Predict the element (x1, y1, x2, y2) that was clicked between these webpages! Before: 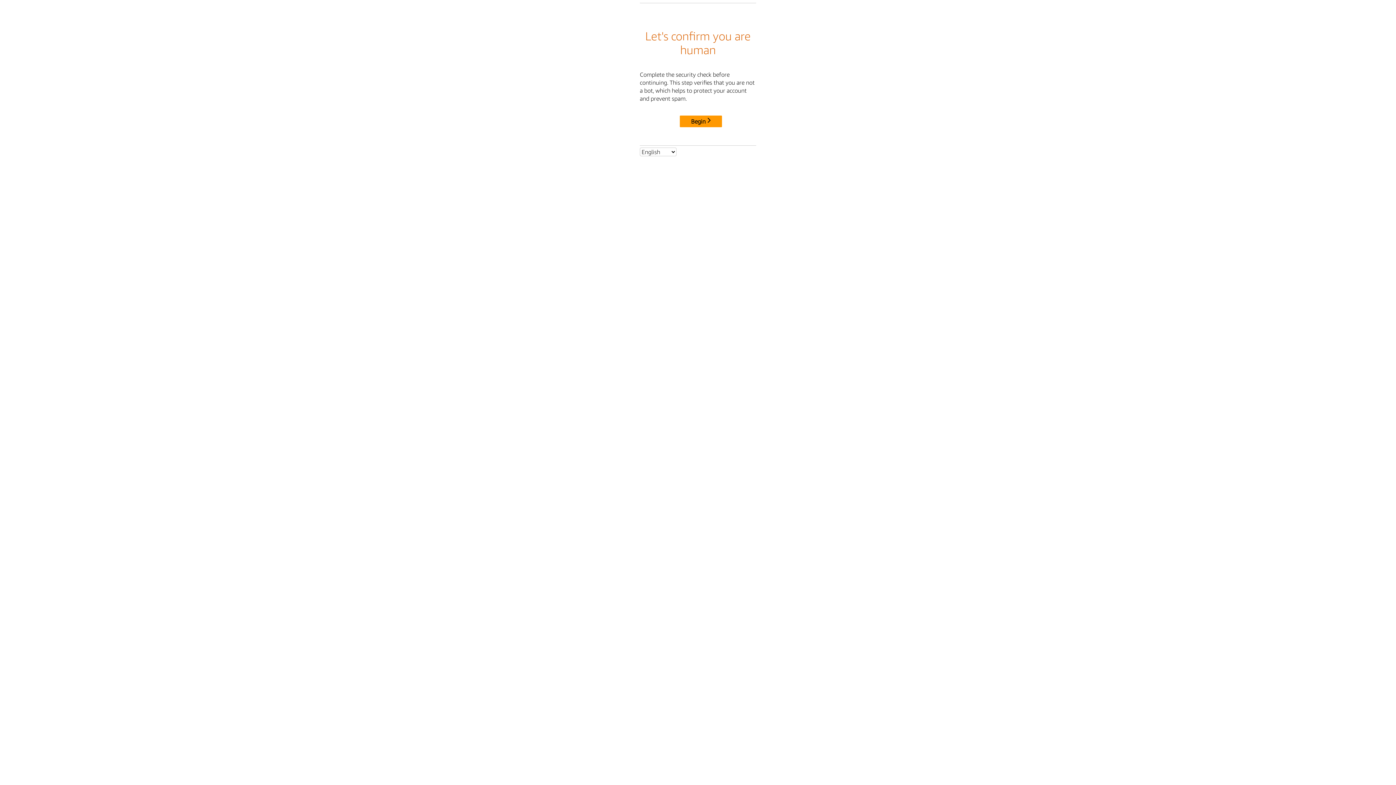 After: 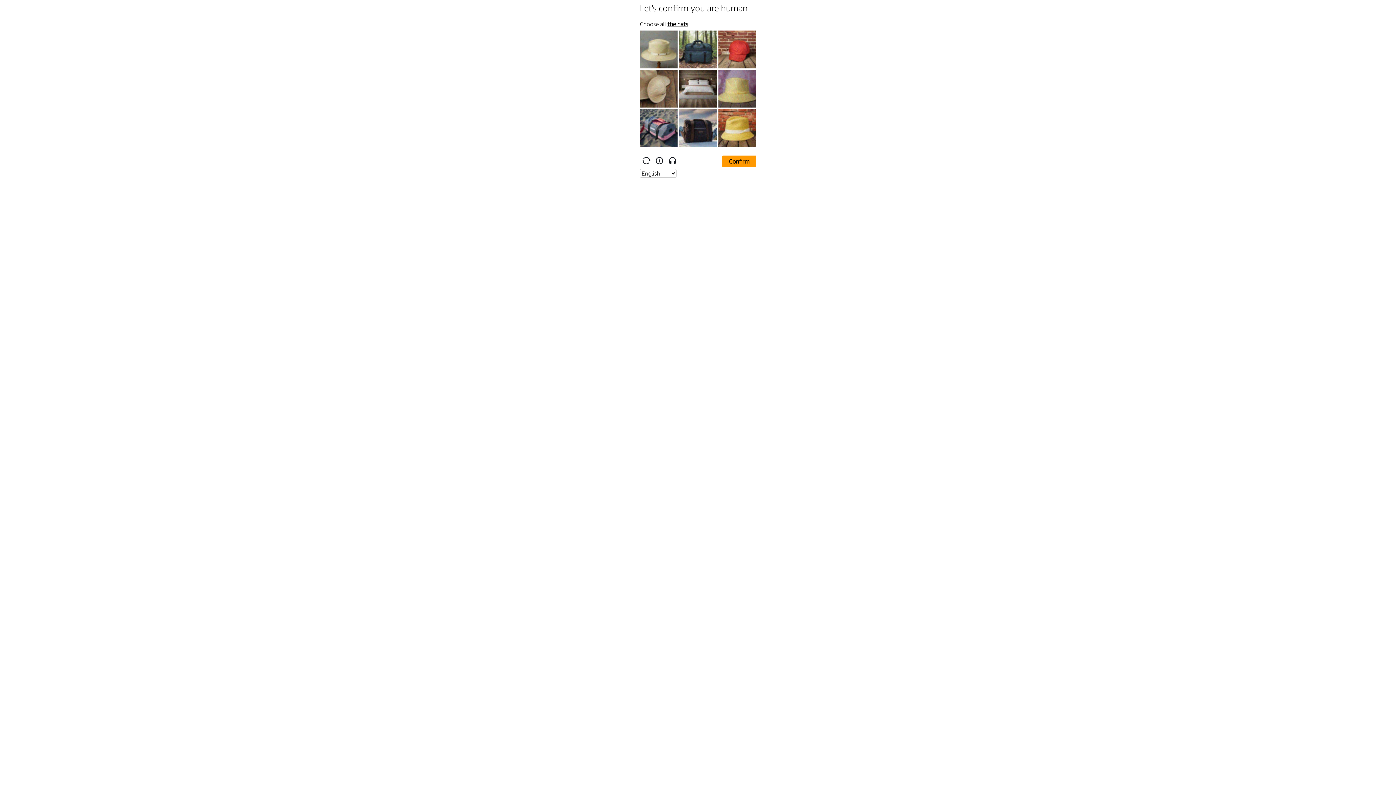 Action: label: Begin bbox: (680, 115, 722, 127)